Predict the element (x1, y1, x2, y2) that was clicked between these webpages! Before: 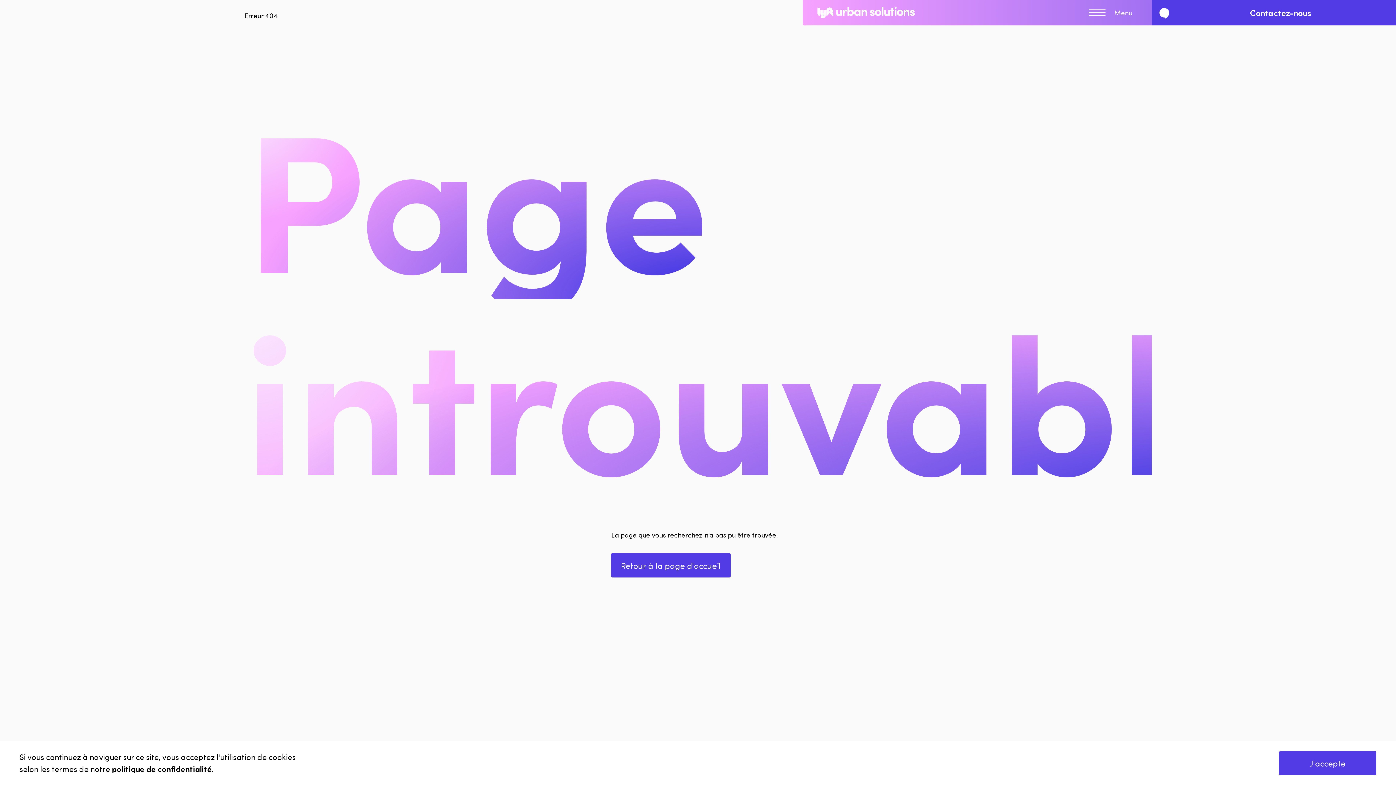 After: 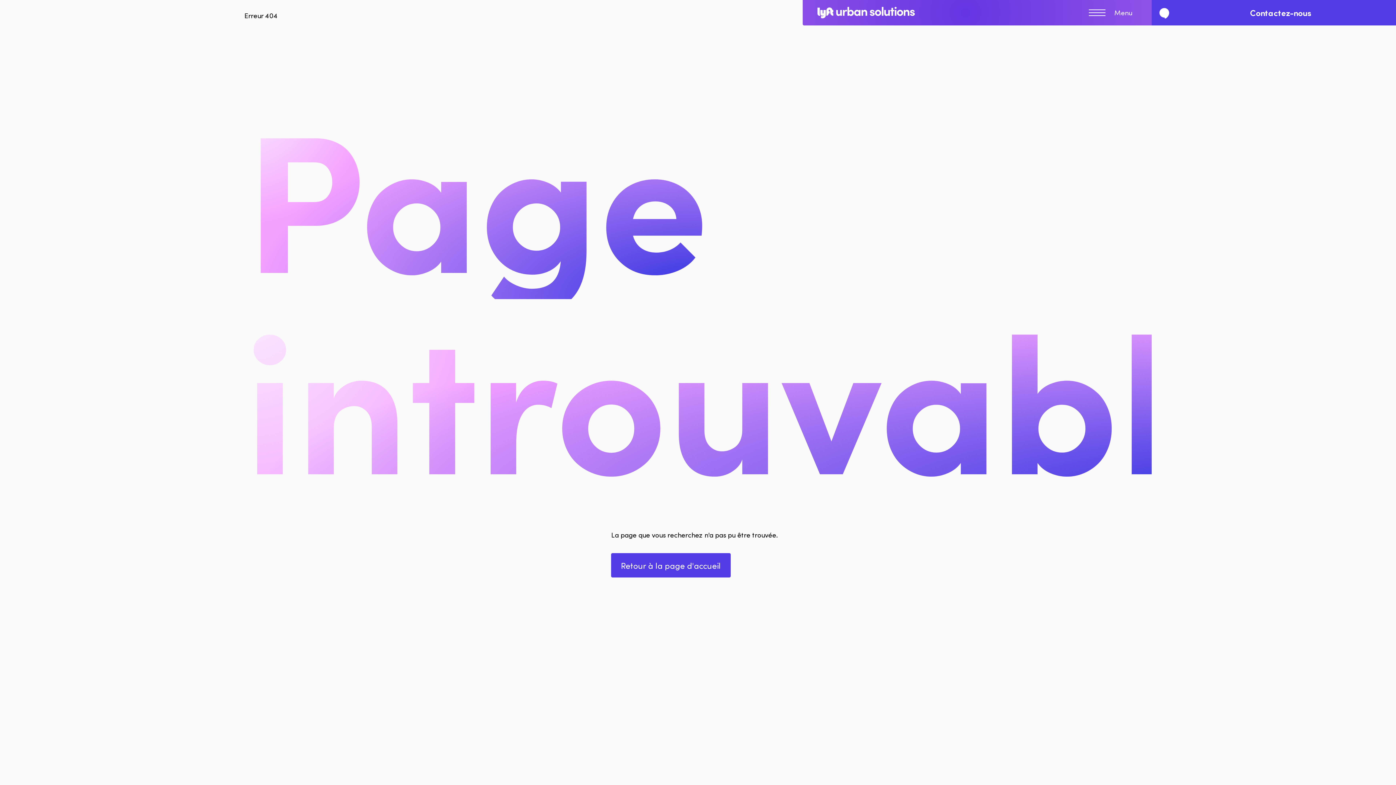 Action: label: J'accepte bbox: (1279, 751, 1376, 775)